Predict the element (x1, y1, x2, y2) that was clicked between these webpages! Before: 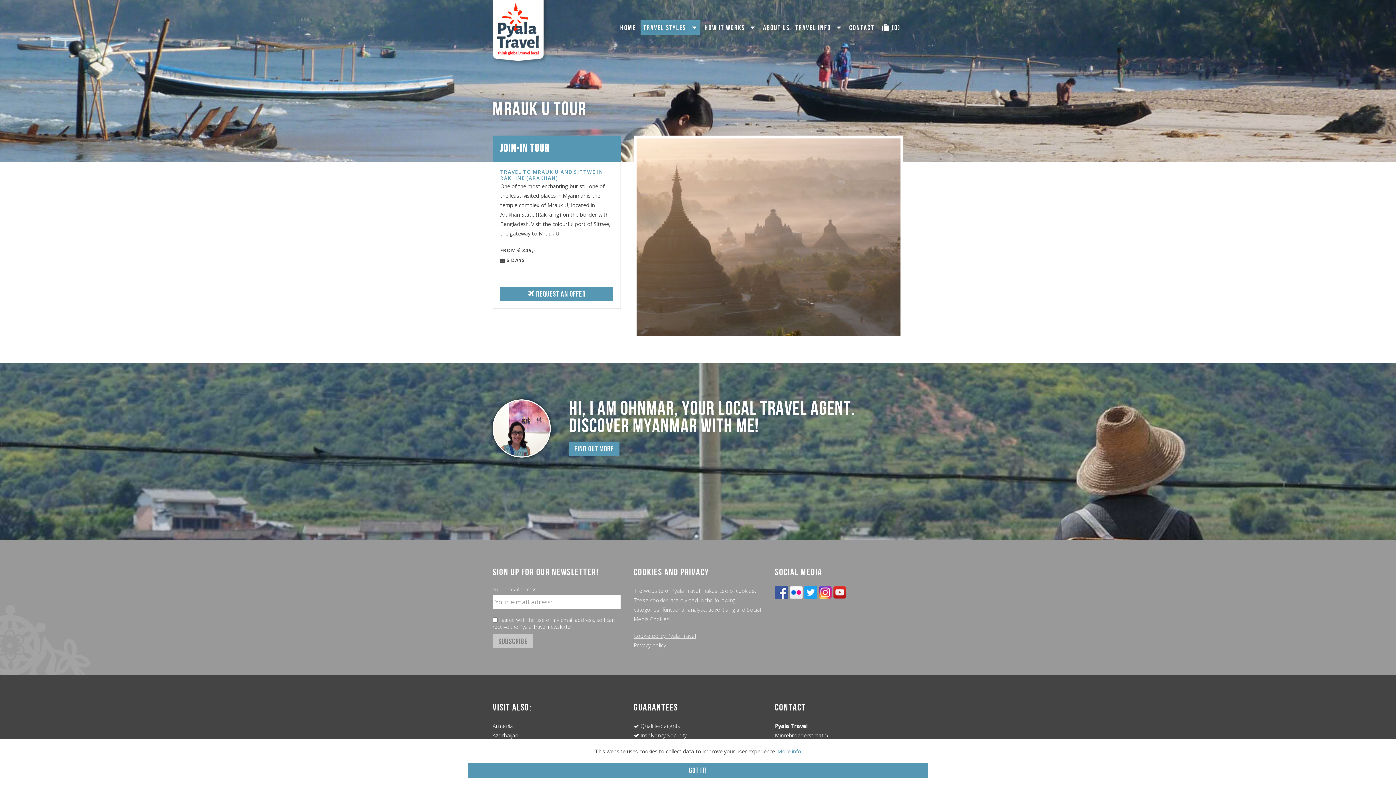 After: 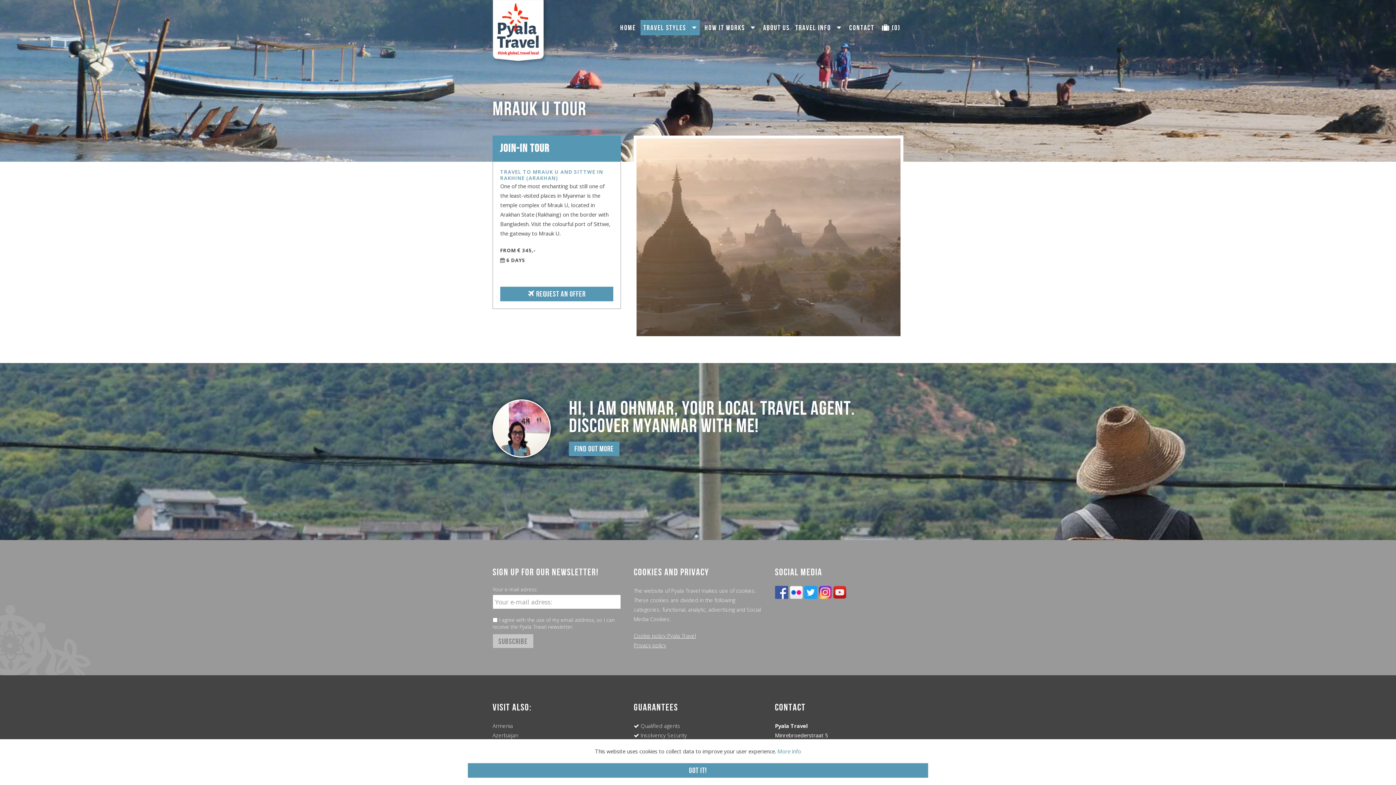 Action: label: Cookie policy Pyala Travel bbox: (633, 632, 696, 639)